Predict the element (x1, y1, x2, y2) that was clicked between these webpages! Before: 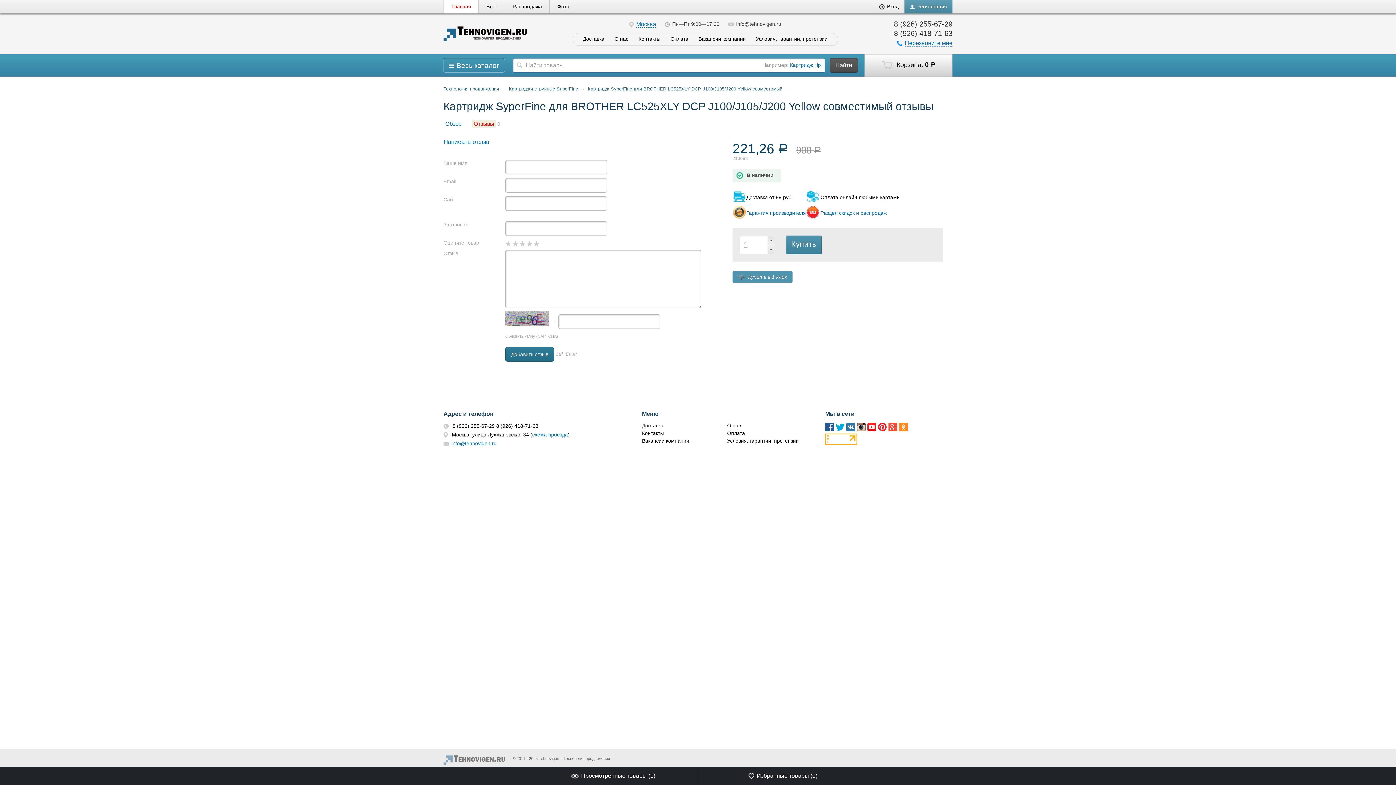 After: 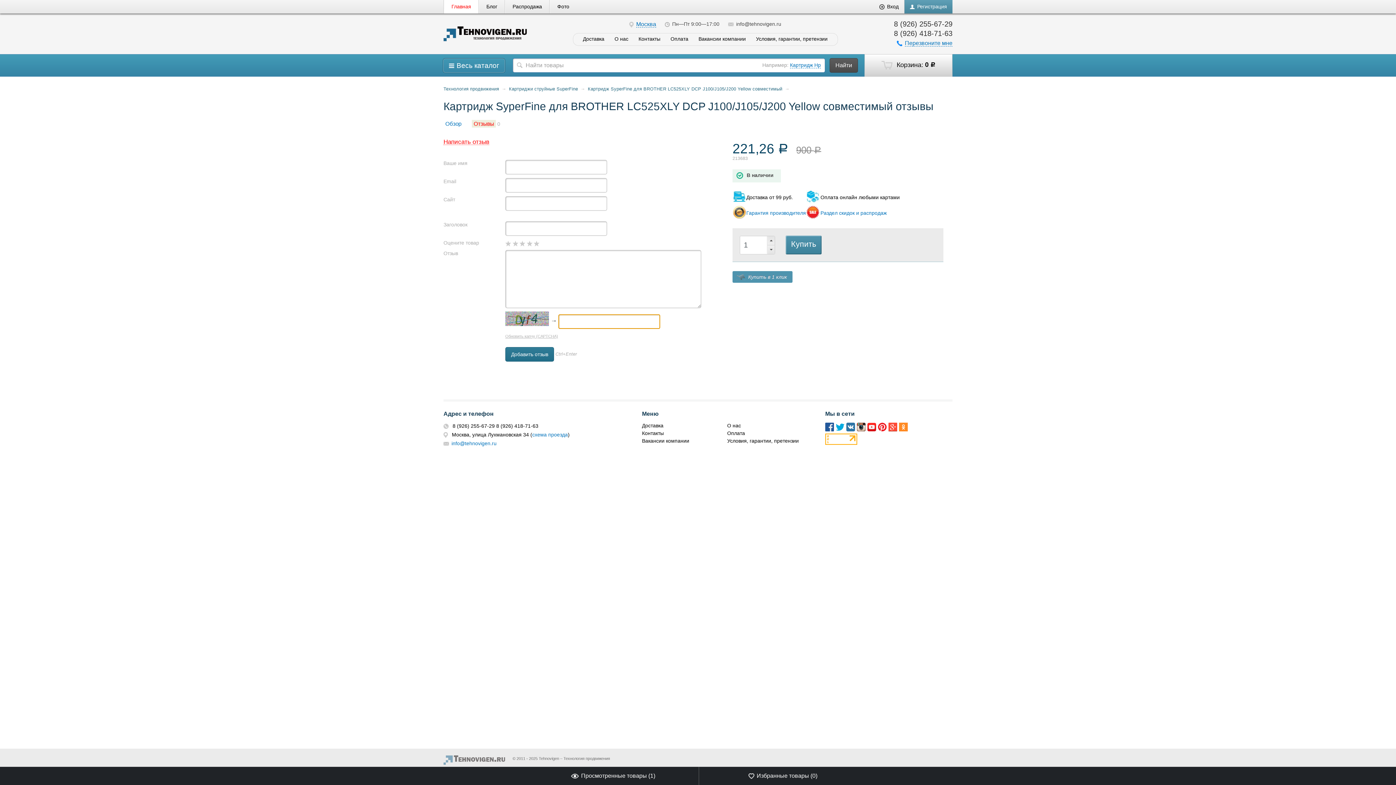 Action: bbox: (443, 138, 489, 145) label: Написать отзыв